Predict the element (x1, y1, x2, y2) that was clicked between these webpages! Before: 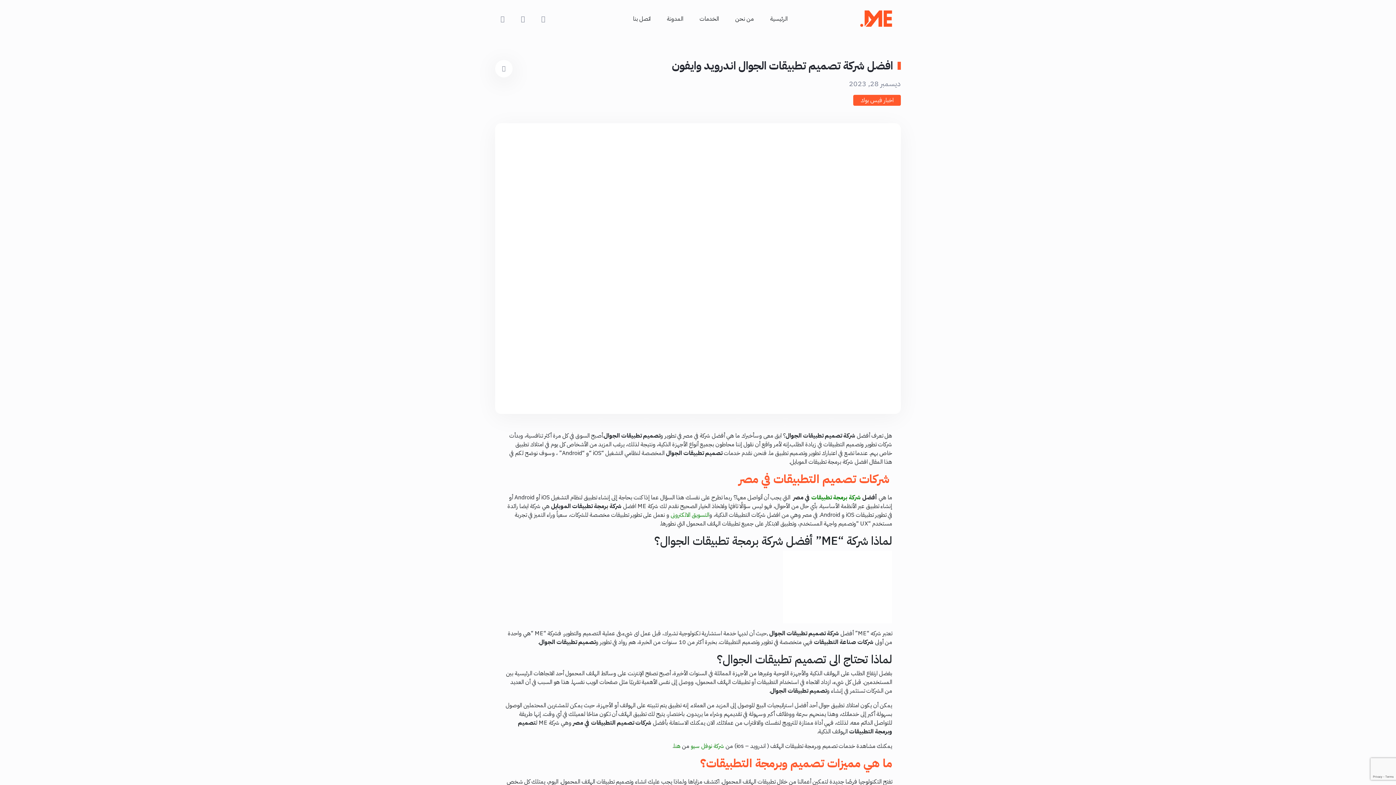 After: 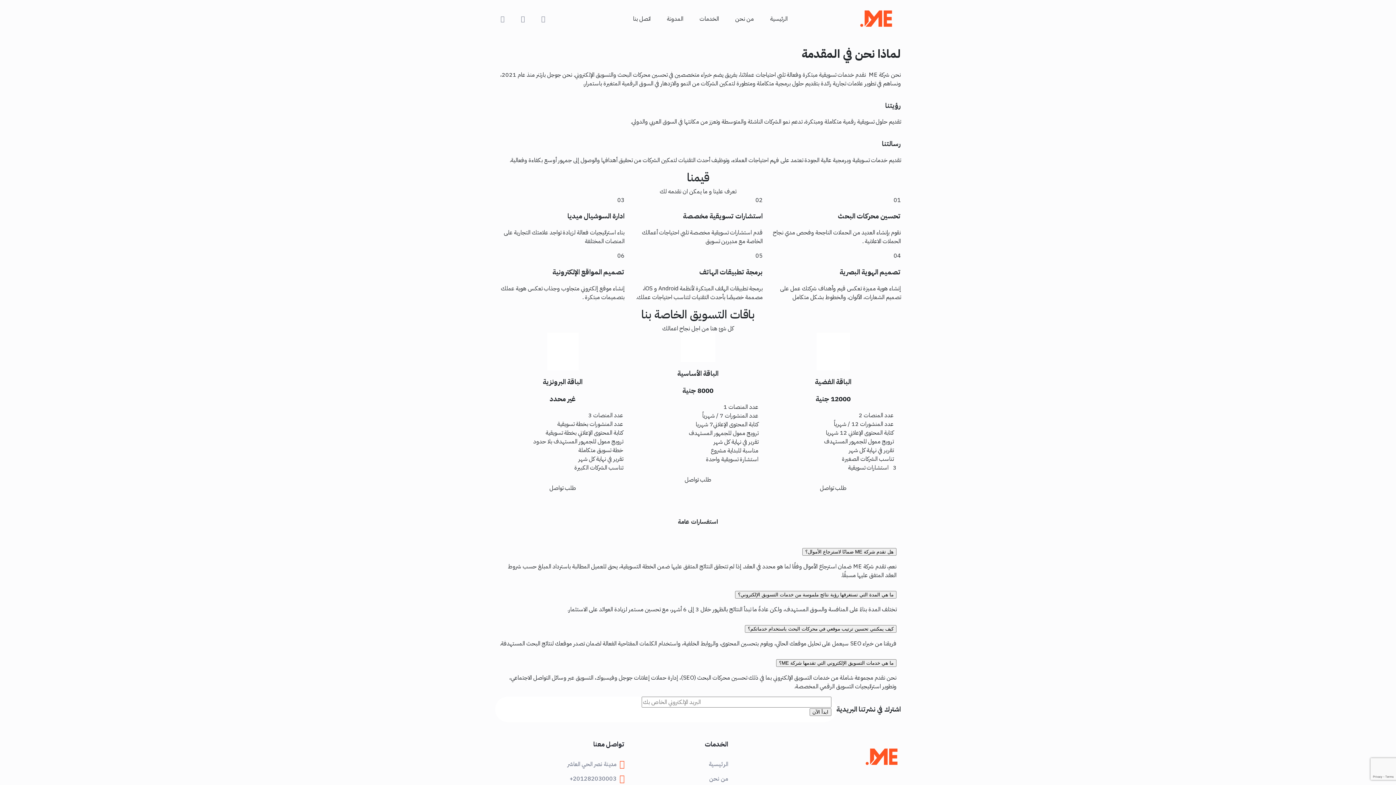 Action: label: من نحن bbox: (735, 14, 754, 23)